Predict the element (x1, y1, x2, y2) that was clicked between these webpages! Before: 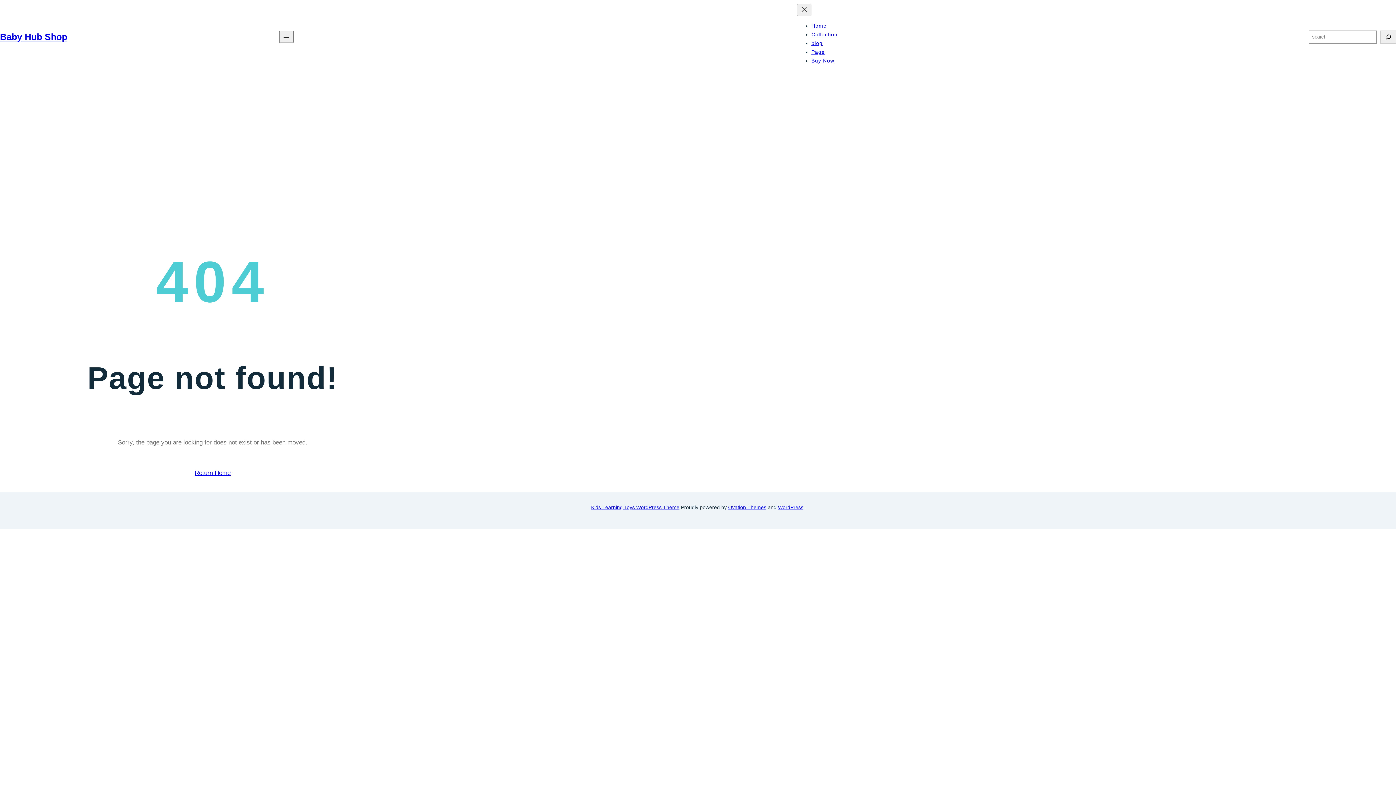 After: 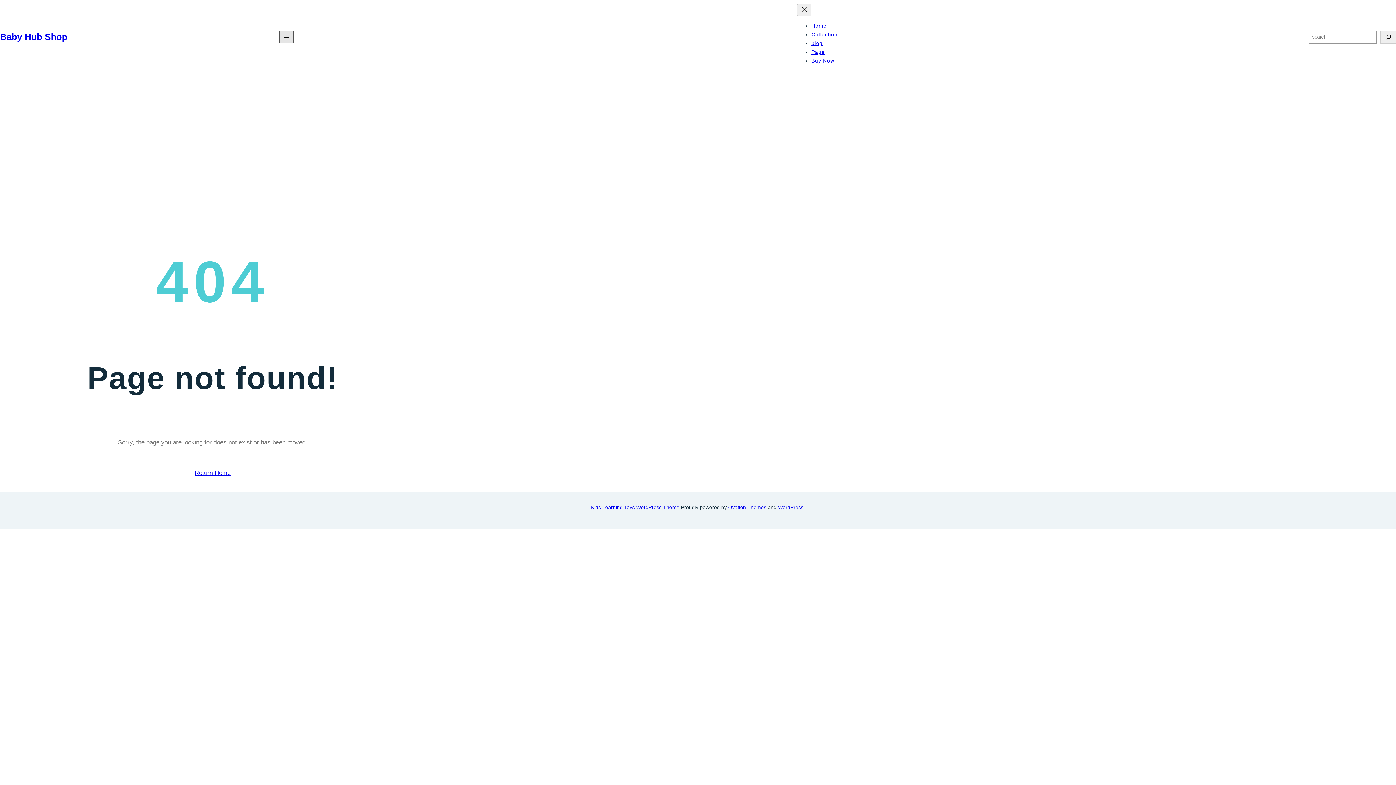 Action: label: Open menu bbox: (279, 30, 293, 42)